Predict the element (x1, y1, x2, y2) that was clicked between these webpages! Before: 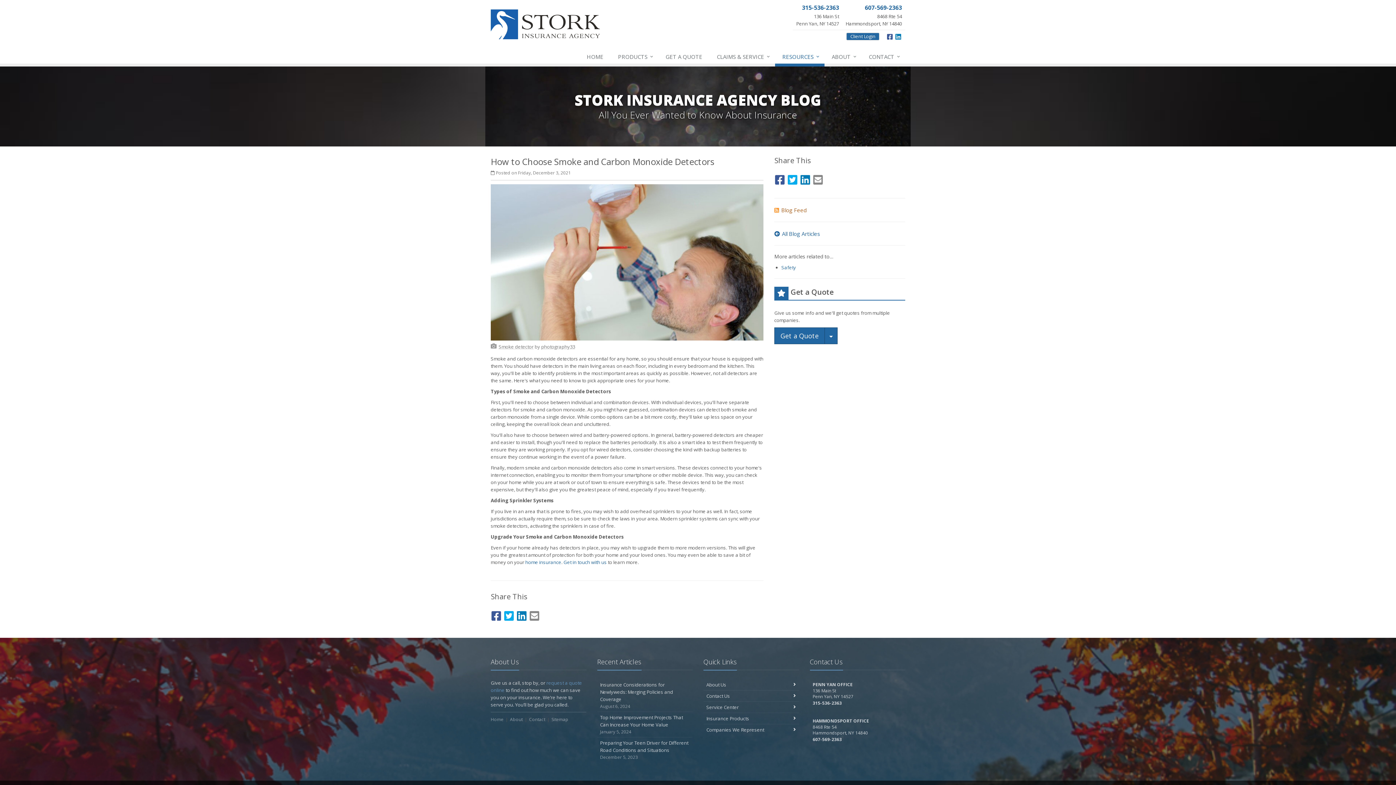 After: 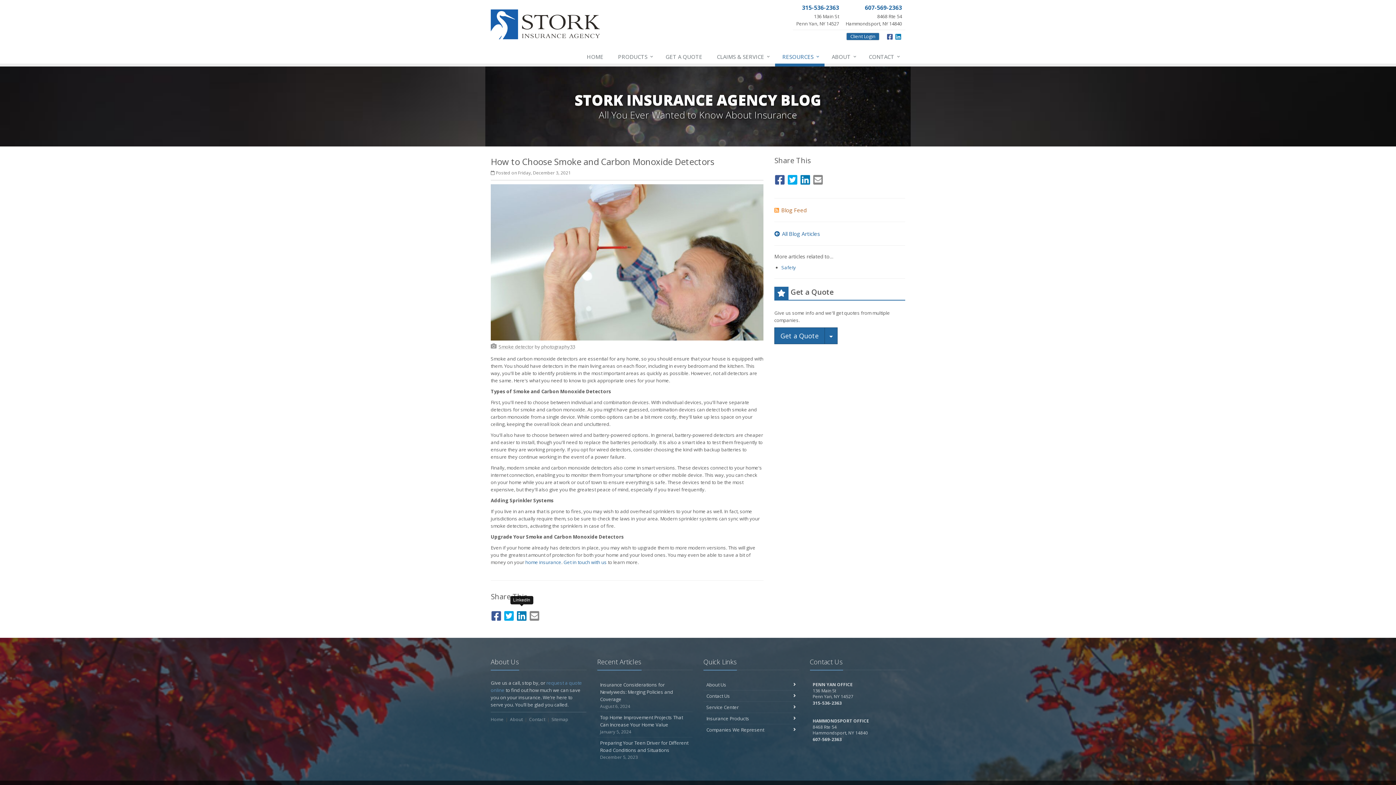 Action: bbox: (516, 607, 527, 622) label: LinkedIn (opens in a new tab)